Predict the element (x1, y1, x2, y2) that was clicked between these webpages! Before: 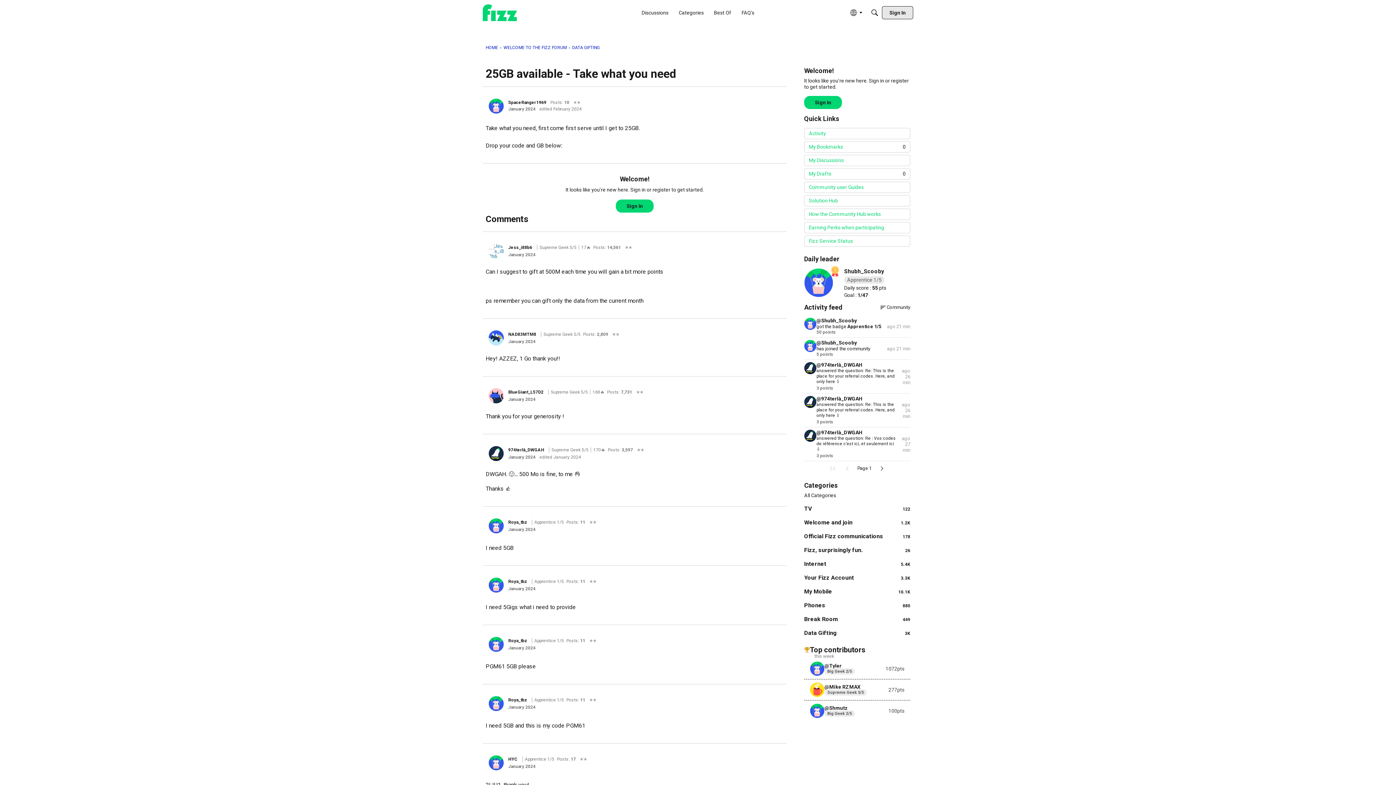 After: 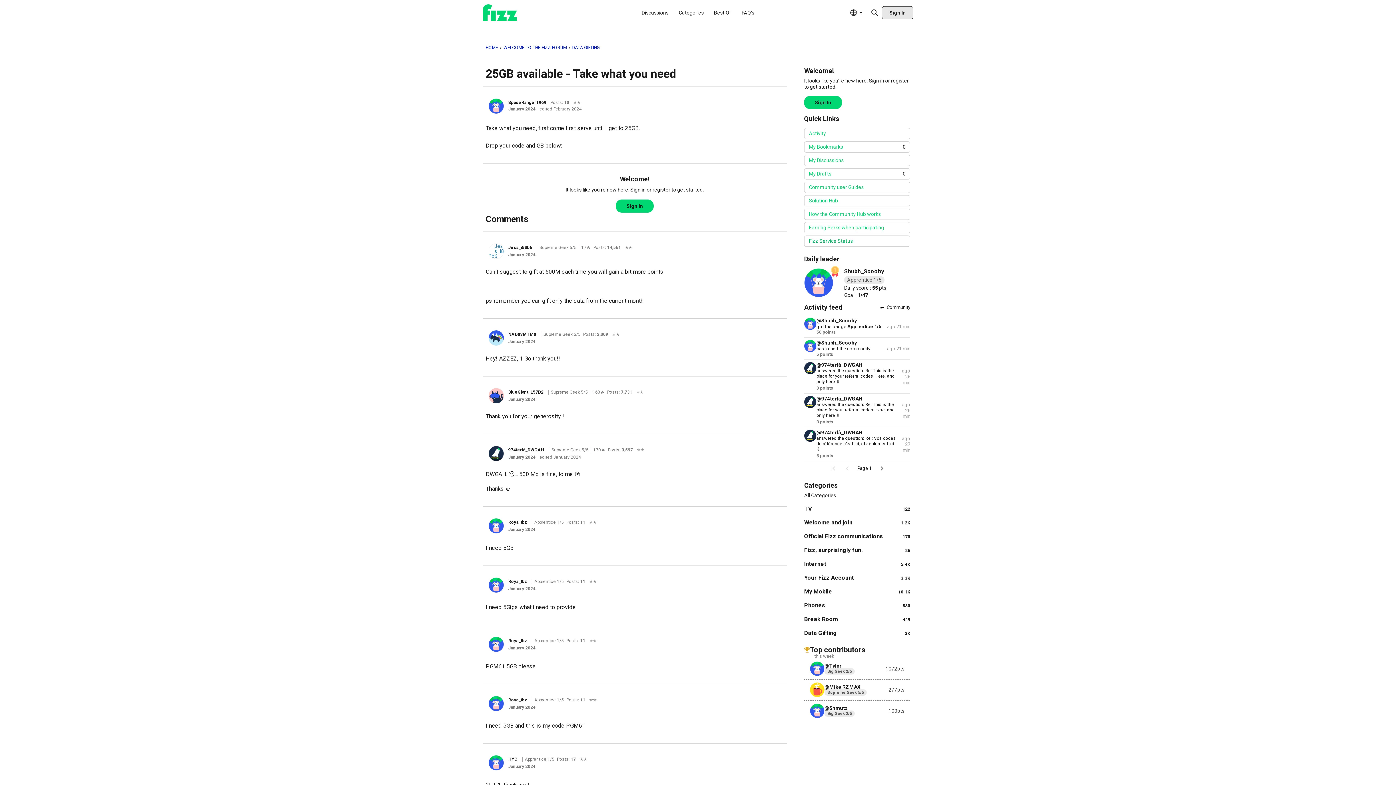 Action: bbox: (804, 236, 910, 246) label: Fizz Service Status